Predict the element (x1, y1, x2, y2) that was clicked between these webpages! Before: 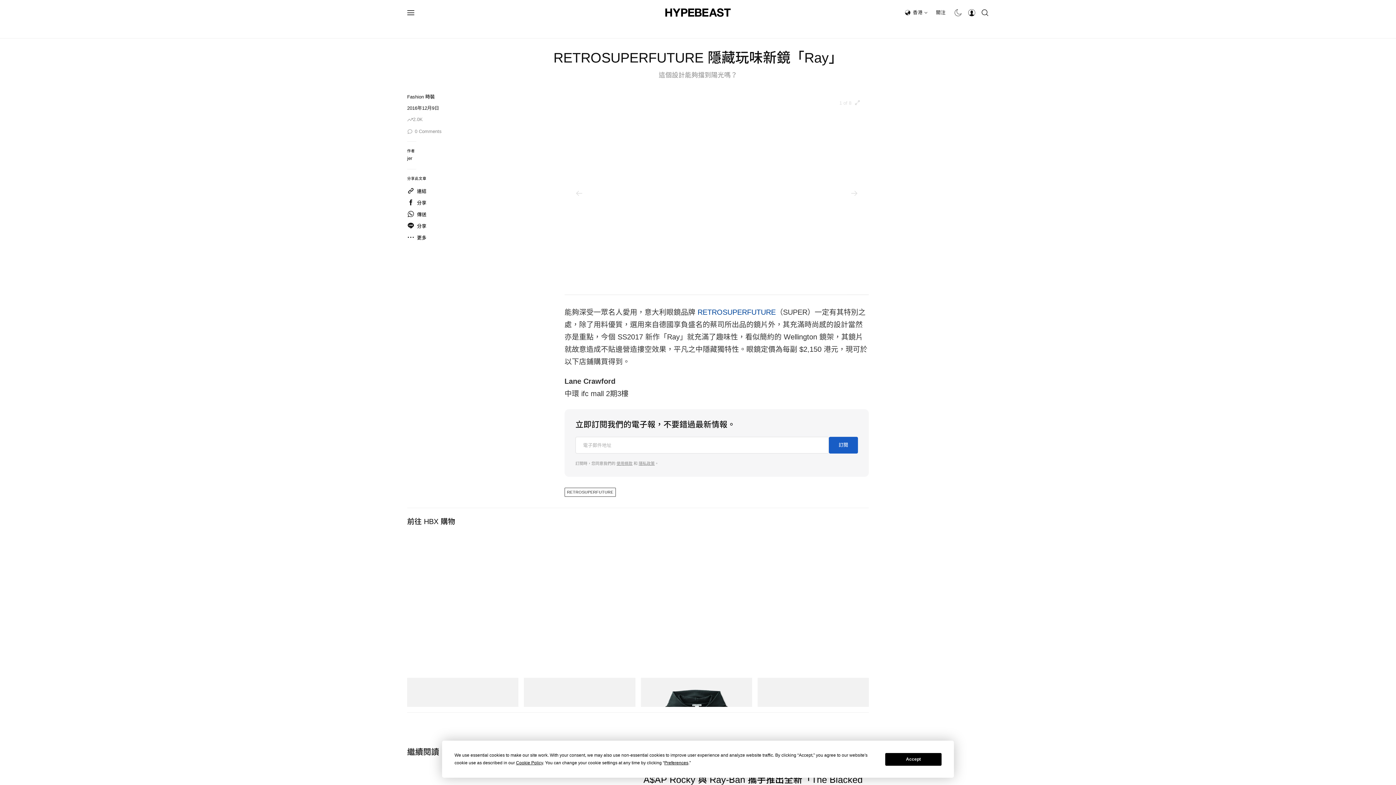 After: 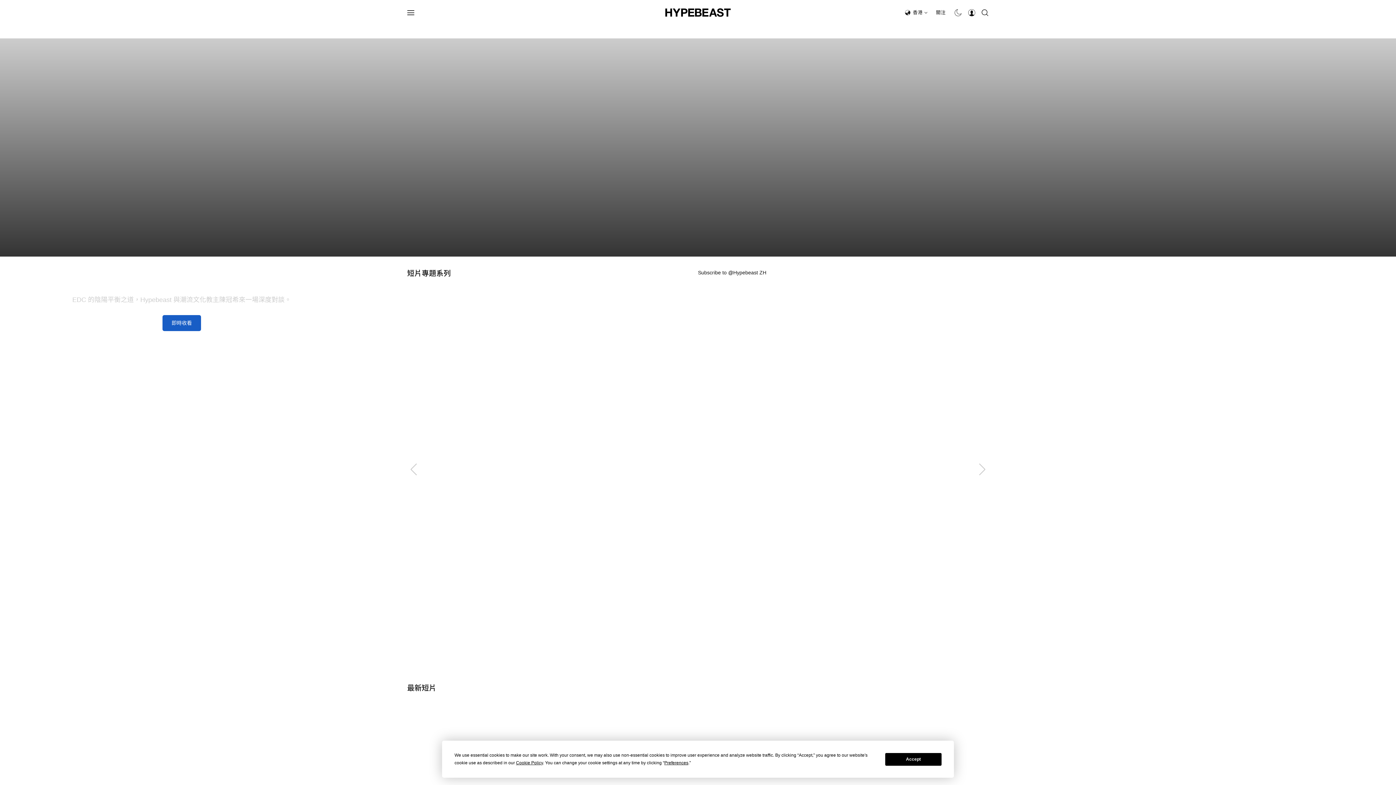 Action: label: 視頻 bbox: (729, 20, 750, 38)